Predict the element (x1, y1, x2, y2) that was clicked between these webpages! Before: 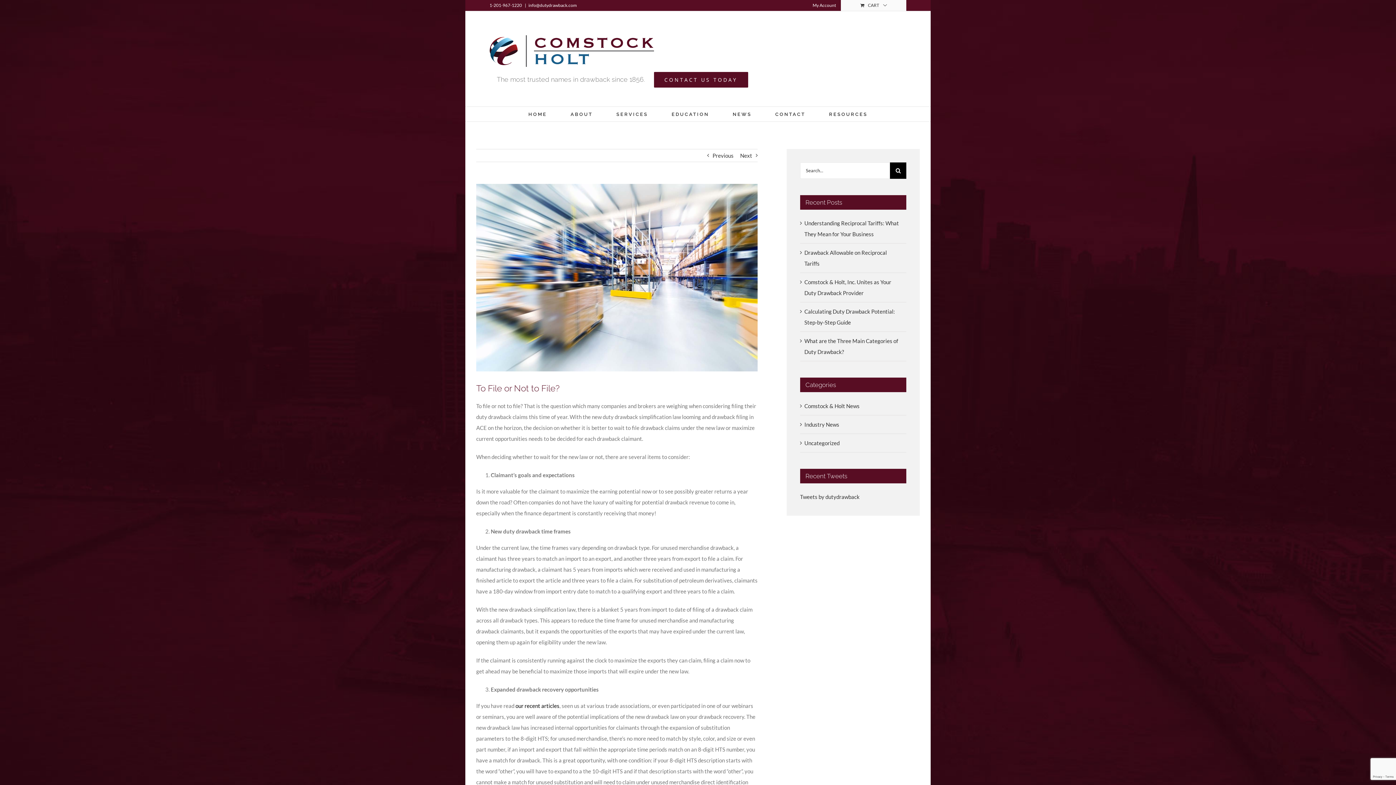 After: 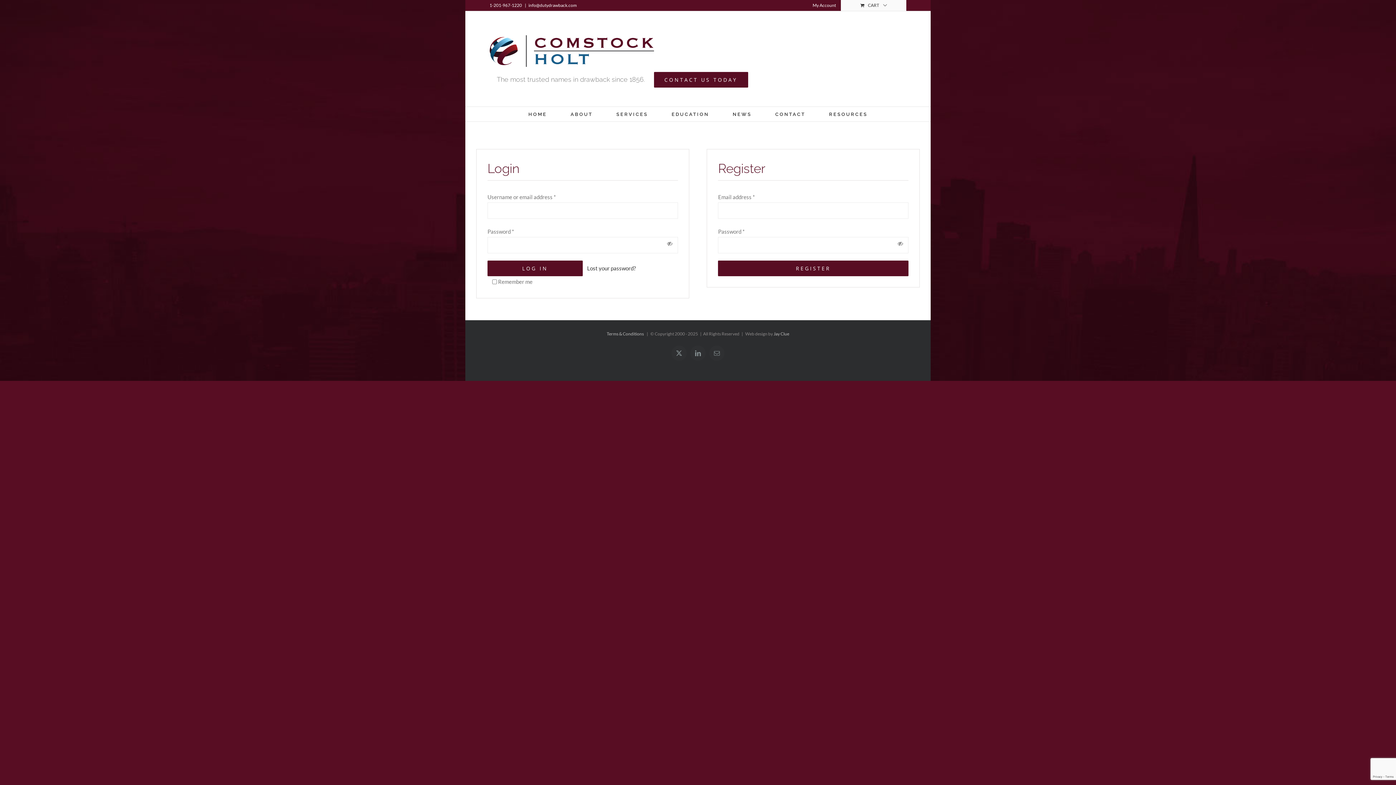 Action: bbox: (808, 0, 840, 10) label: My Account